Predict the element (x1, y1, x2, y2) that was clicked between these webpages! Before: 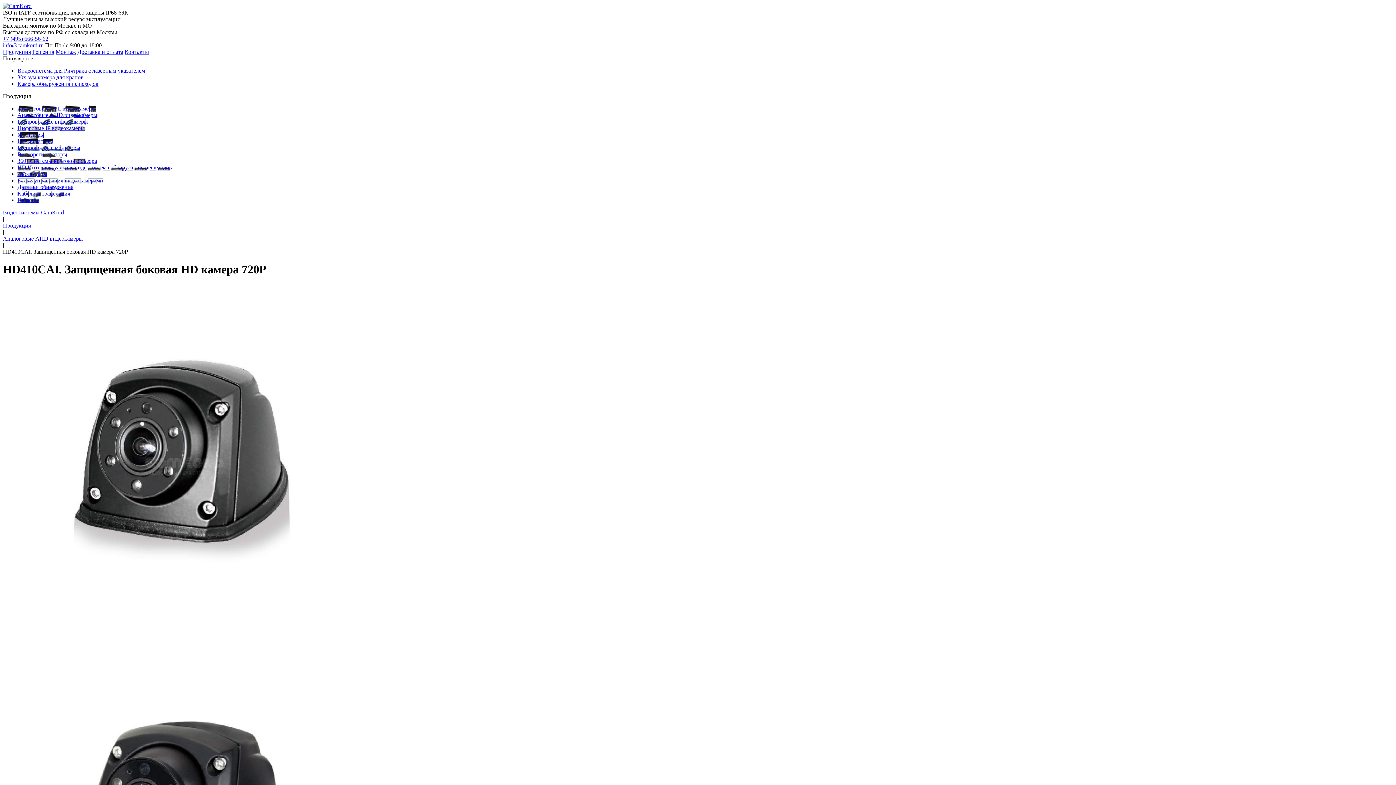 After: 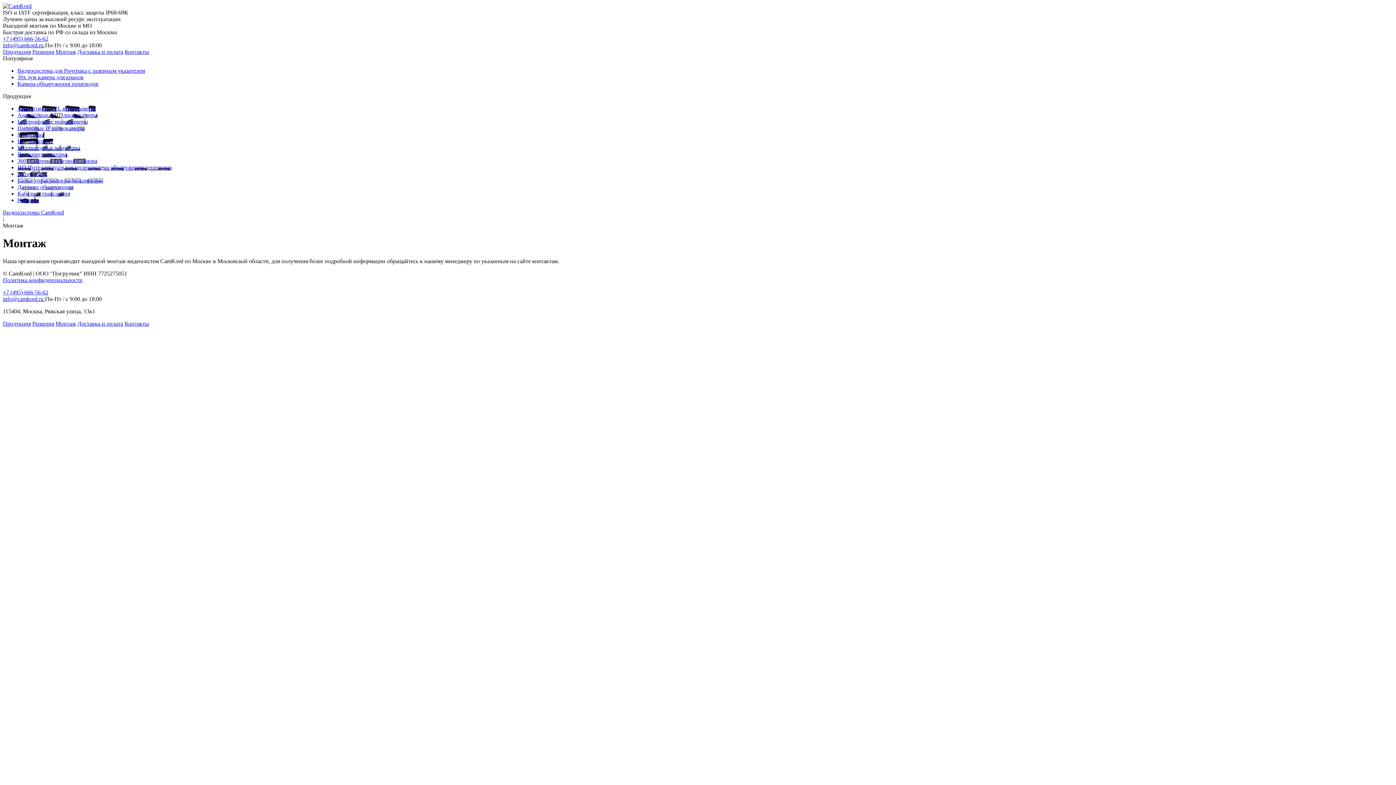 Action: label: Монтаж bbox: (55, 48, 76, 54)